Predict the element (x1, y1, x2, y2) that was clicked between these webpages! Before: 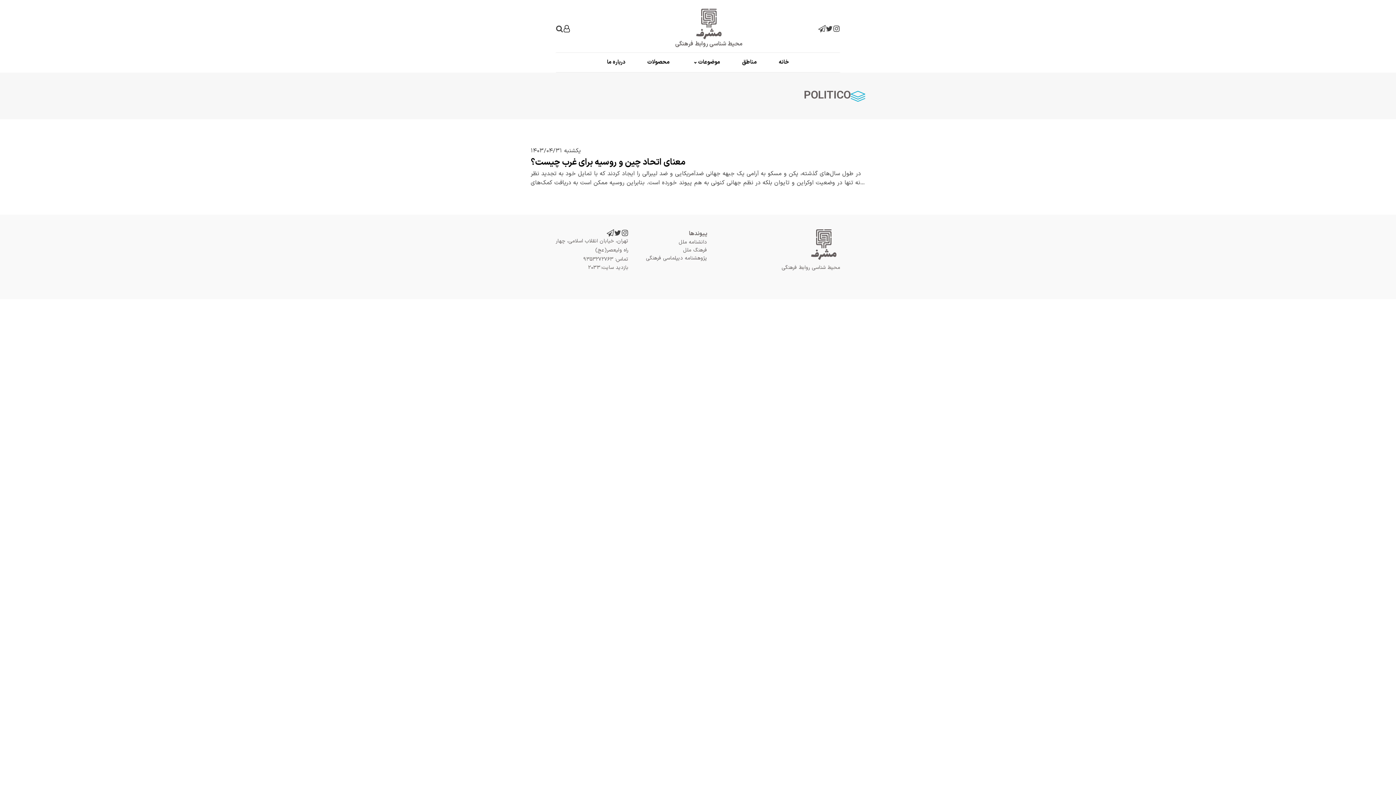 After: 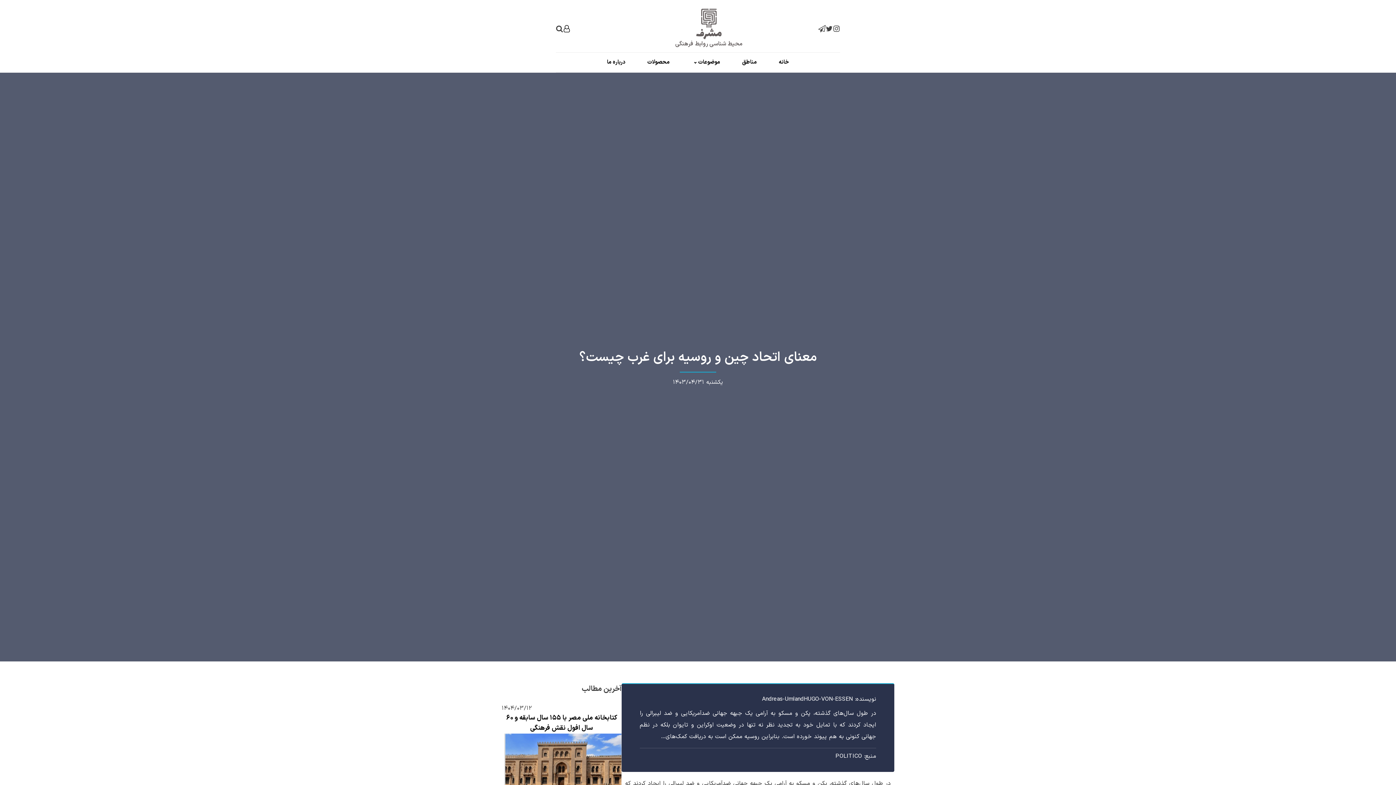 Action: bbox: (530, 156, 685, 169) label: معنای اتحاد چین و روسیه برای غرب چیست؟